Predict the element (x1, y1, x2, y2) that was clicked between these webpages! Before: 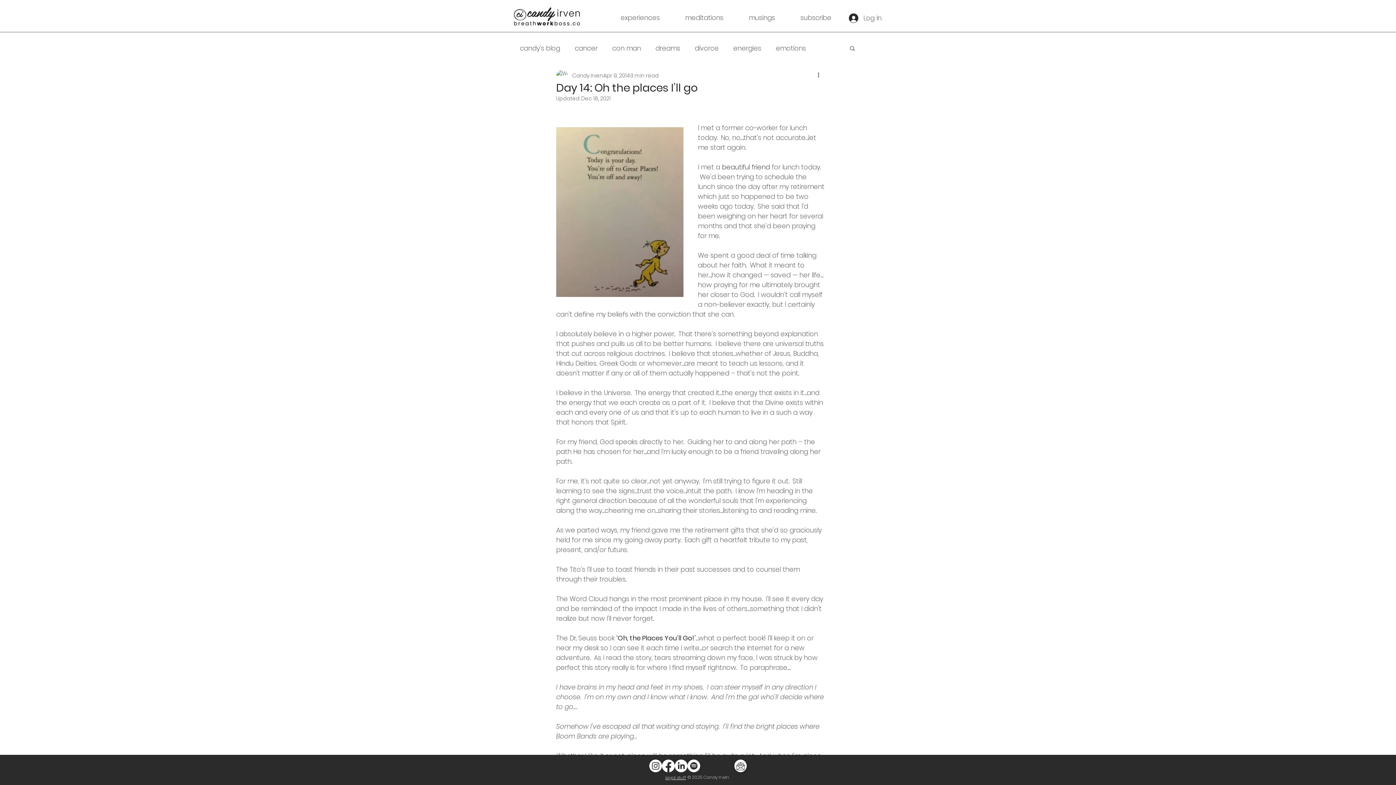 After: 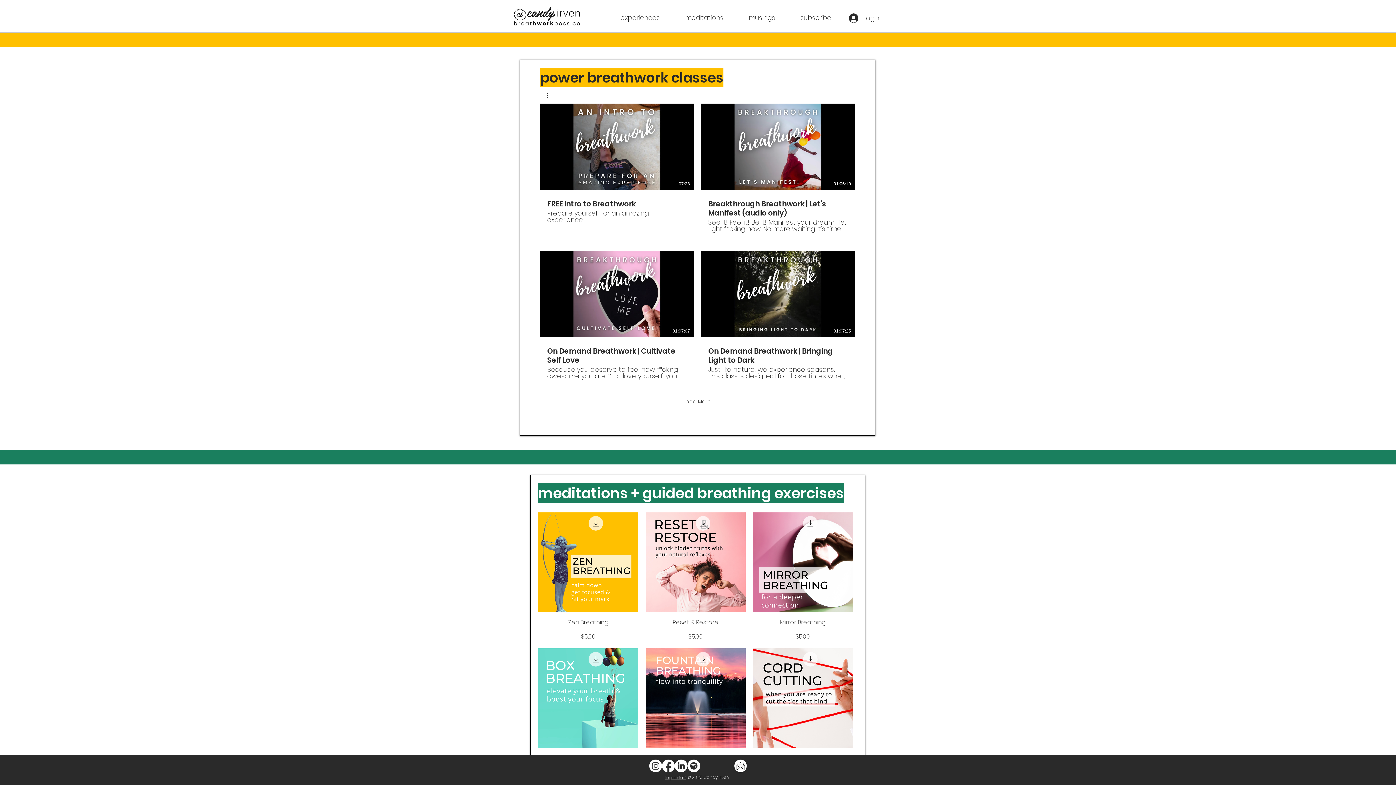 Action: bbox: (663, 13, 723, 22) label: meditations